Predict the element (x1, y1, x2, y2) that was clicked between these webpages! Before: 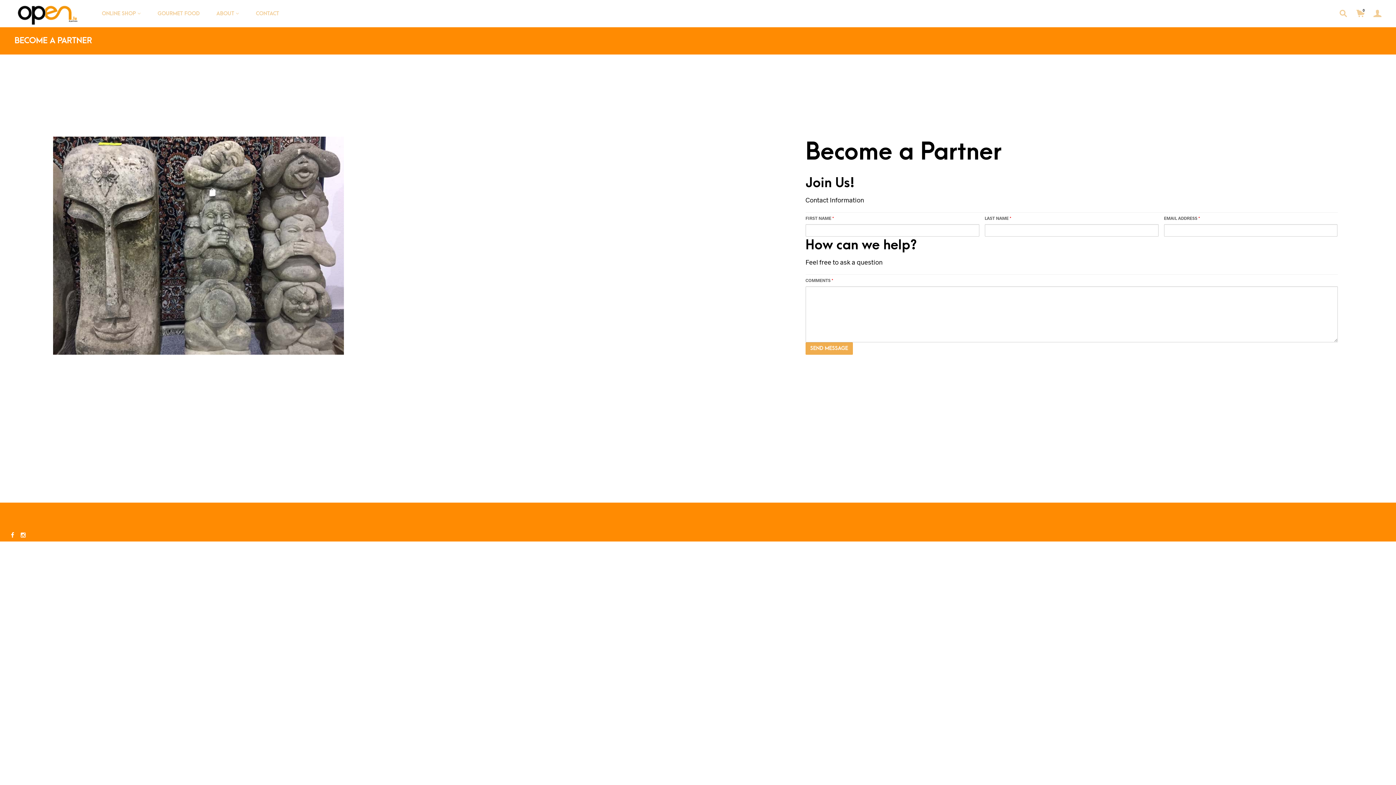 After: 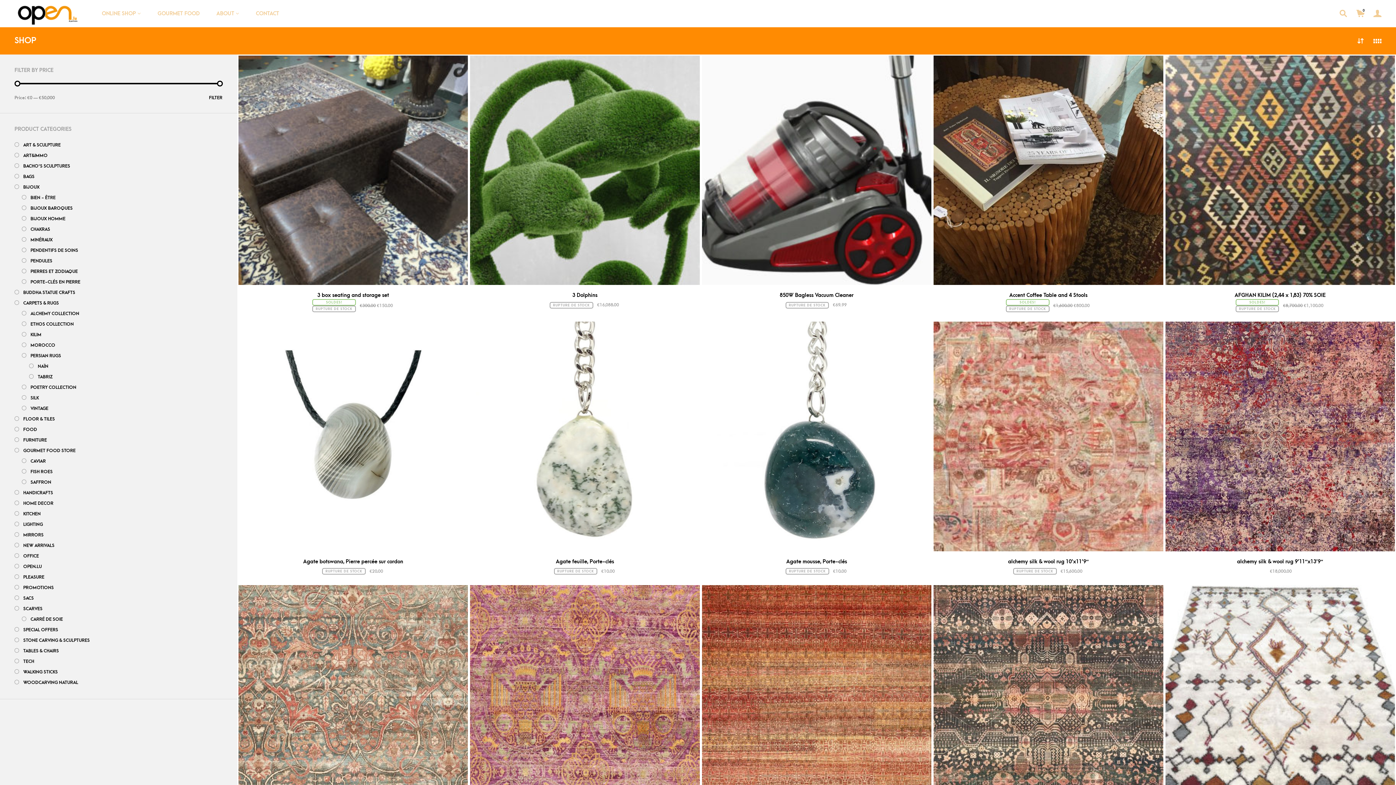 Action: bbox: (96, 6, 145, 20) label: ONLINE SHOP